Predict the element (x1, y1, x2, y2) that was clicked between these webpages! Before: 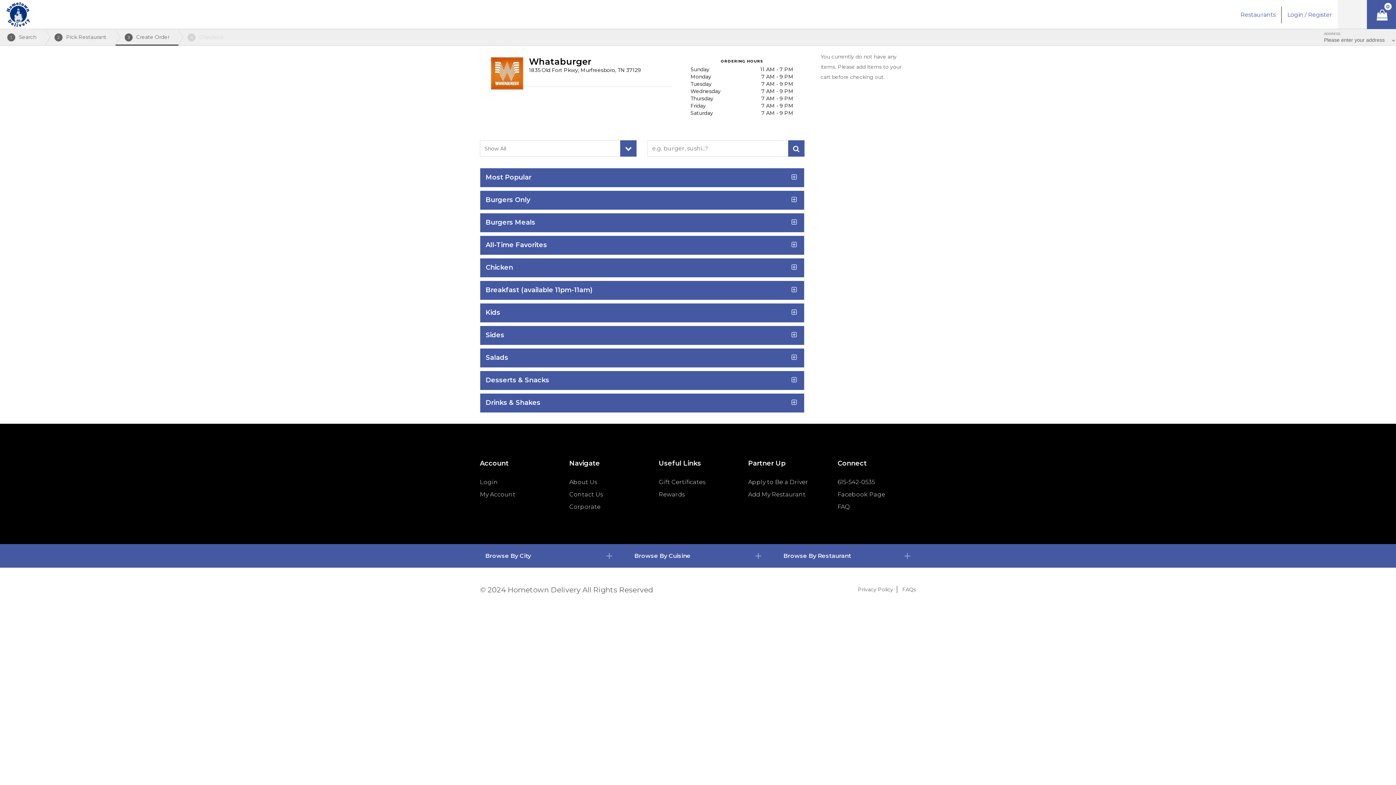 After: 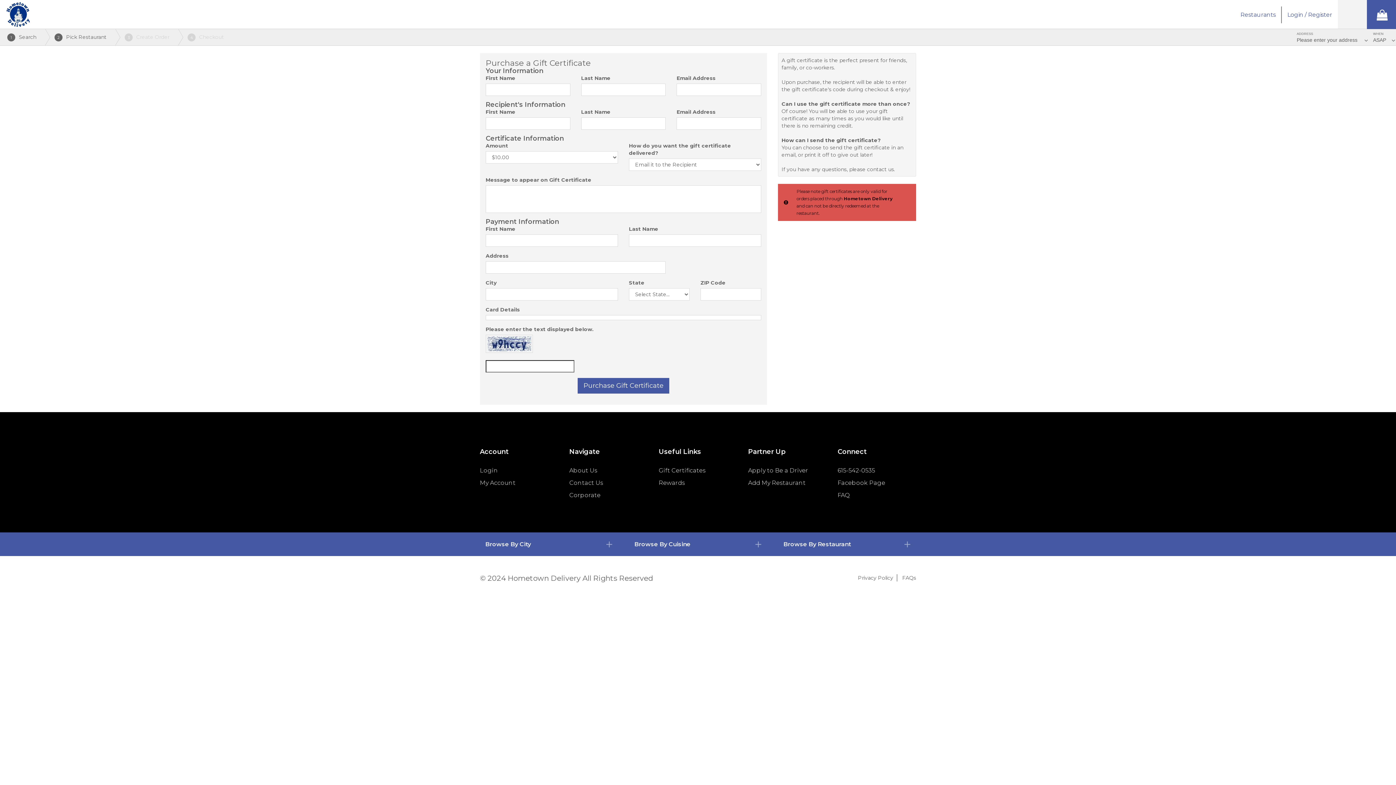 Action: bbox: (658, 478, 705, 485) label: Gift Certificates